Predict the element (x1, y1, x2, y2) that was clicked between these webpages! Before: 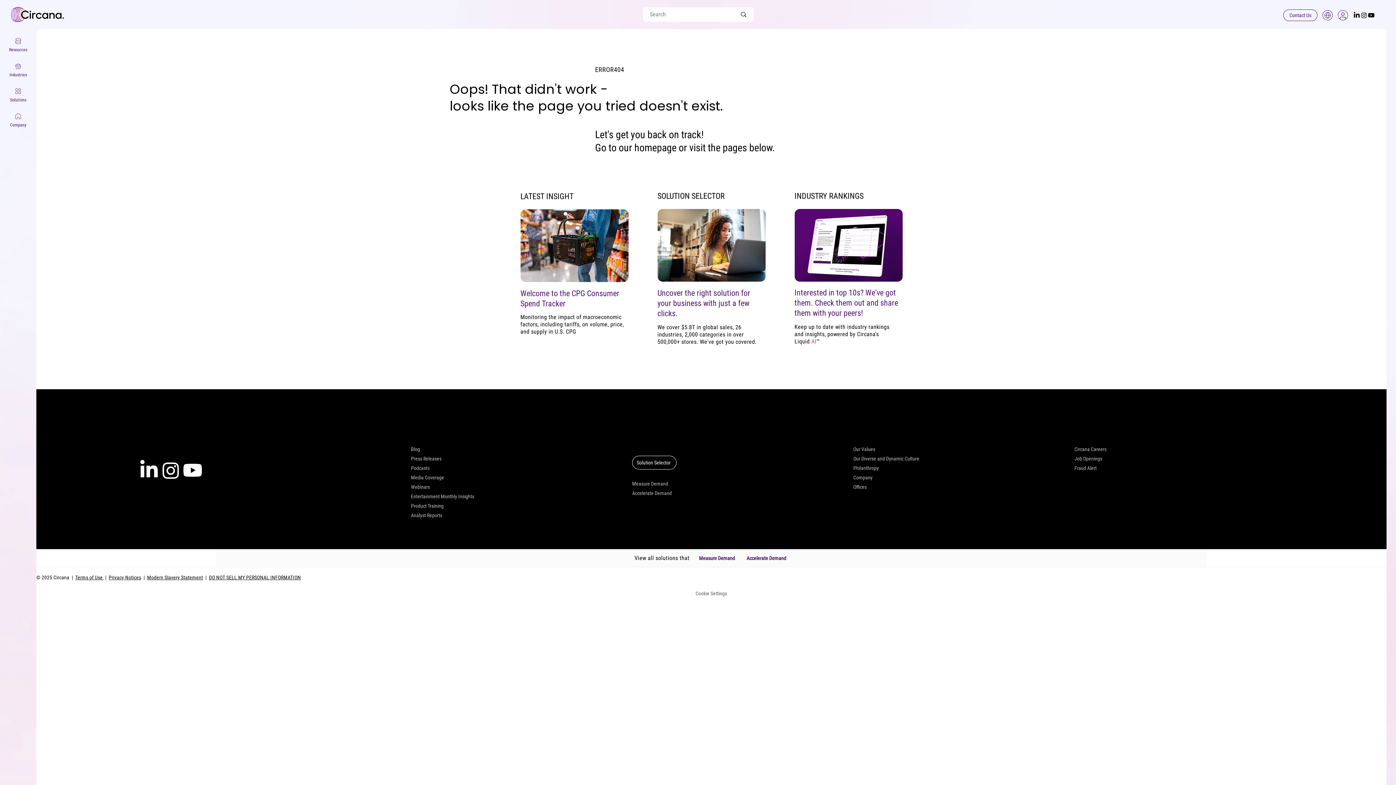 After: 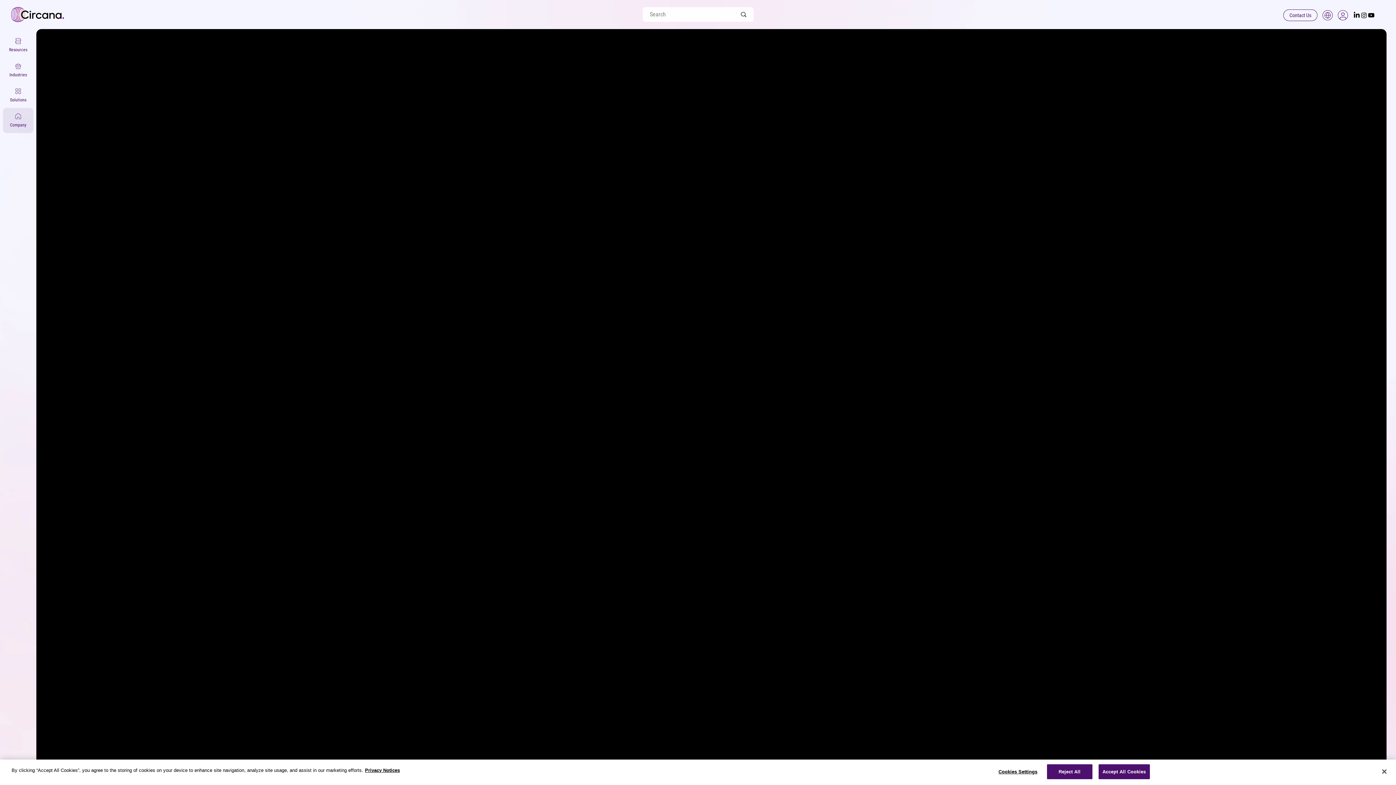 Action: bbox: (853, 472, 1067, 482) label: Company